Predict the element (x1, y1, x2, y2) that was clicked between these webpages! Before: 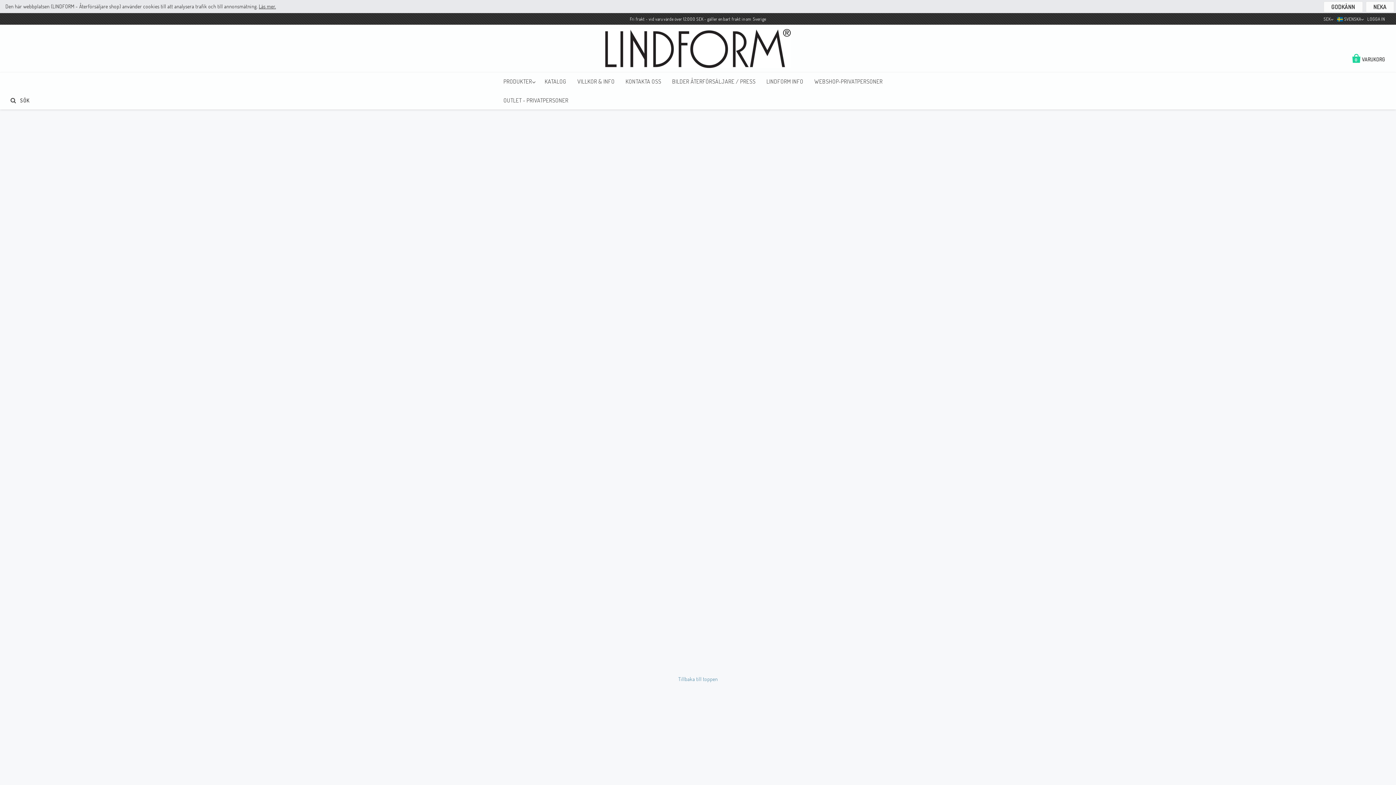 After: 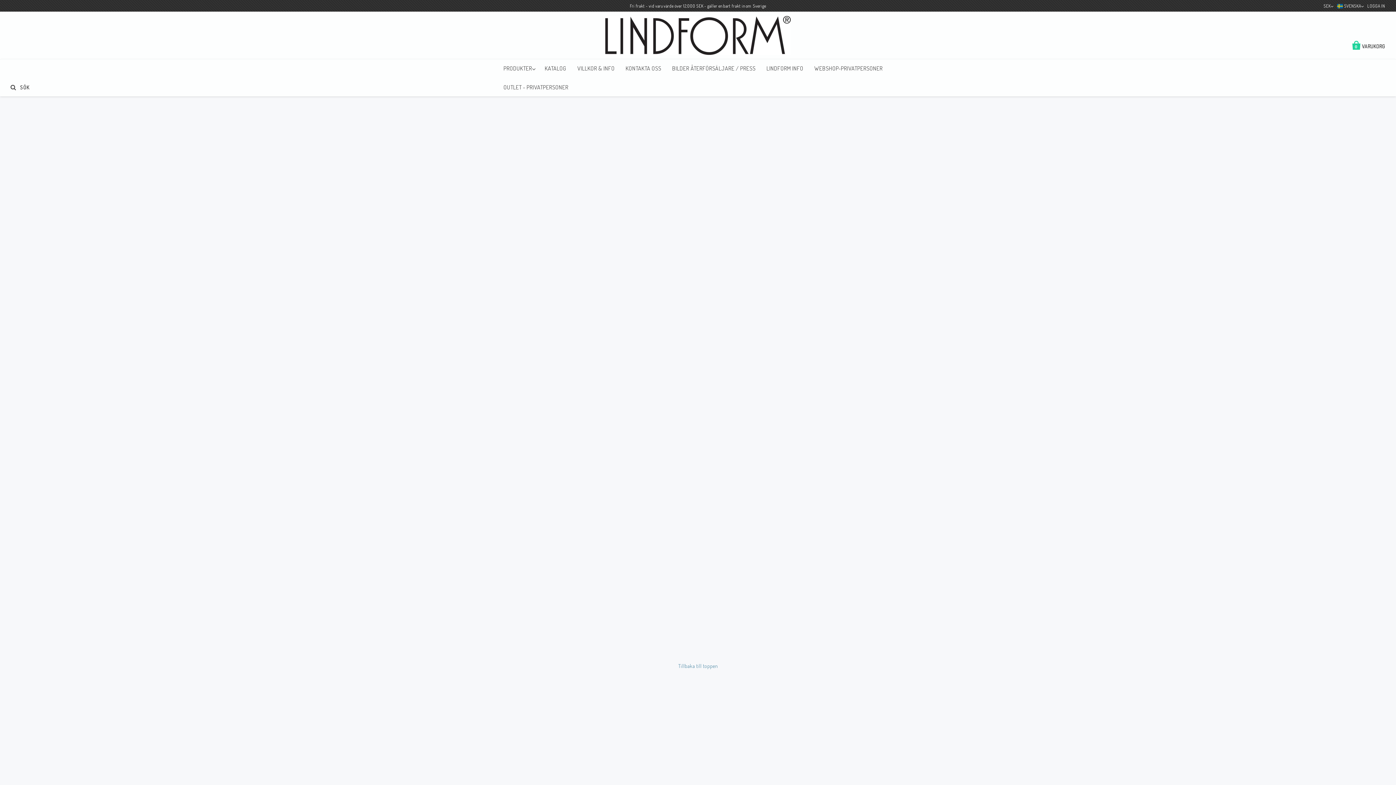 Action: label: GODKÄNN bbox: (1324, 1, 1363, 12)